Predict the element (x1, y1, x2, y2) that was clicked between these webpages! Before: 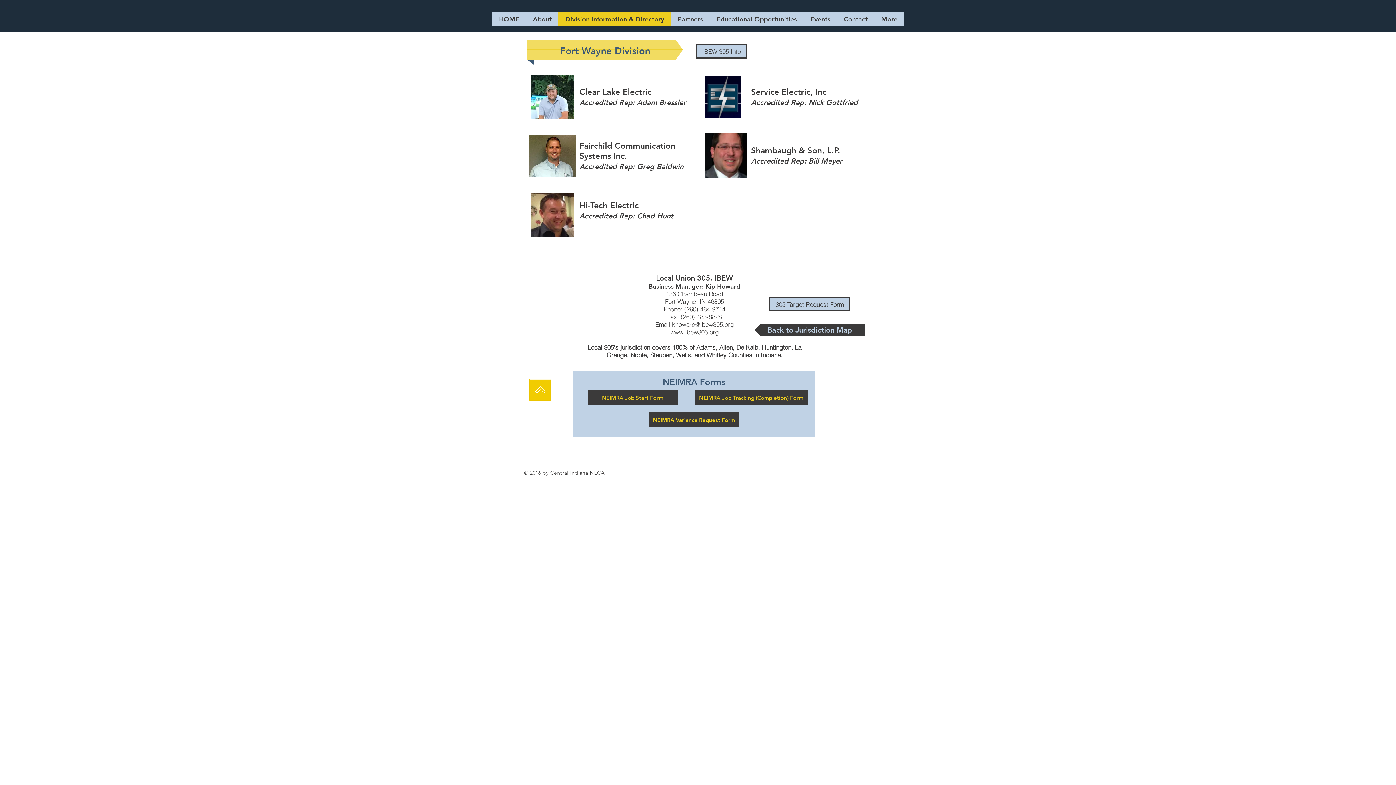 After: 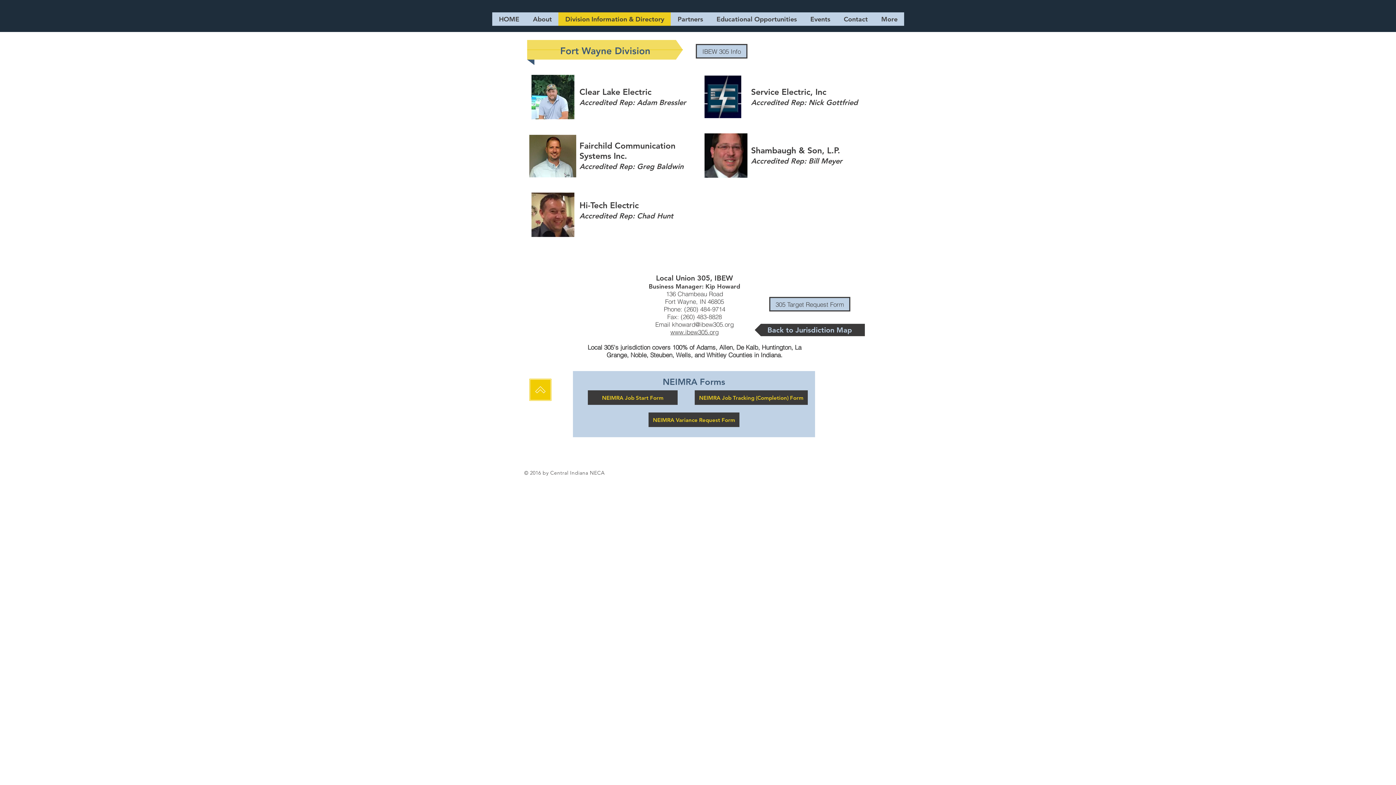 Action: bbox: (704, 133, 747, 177)